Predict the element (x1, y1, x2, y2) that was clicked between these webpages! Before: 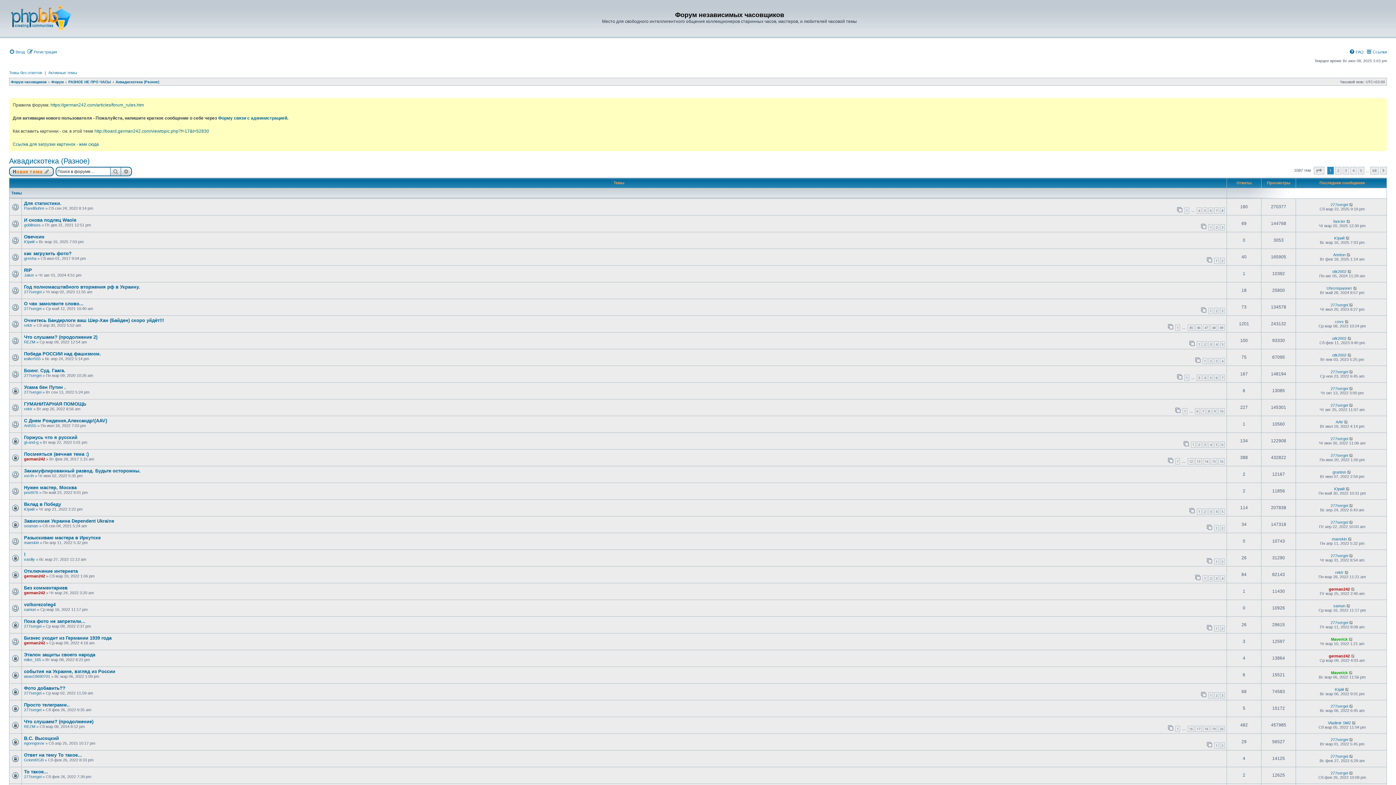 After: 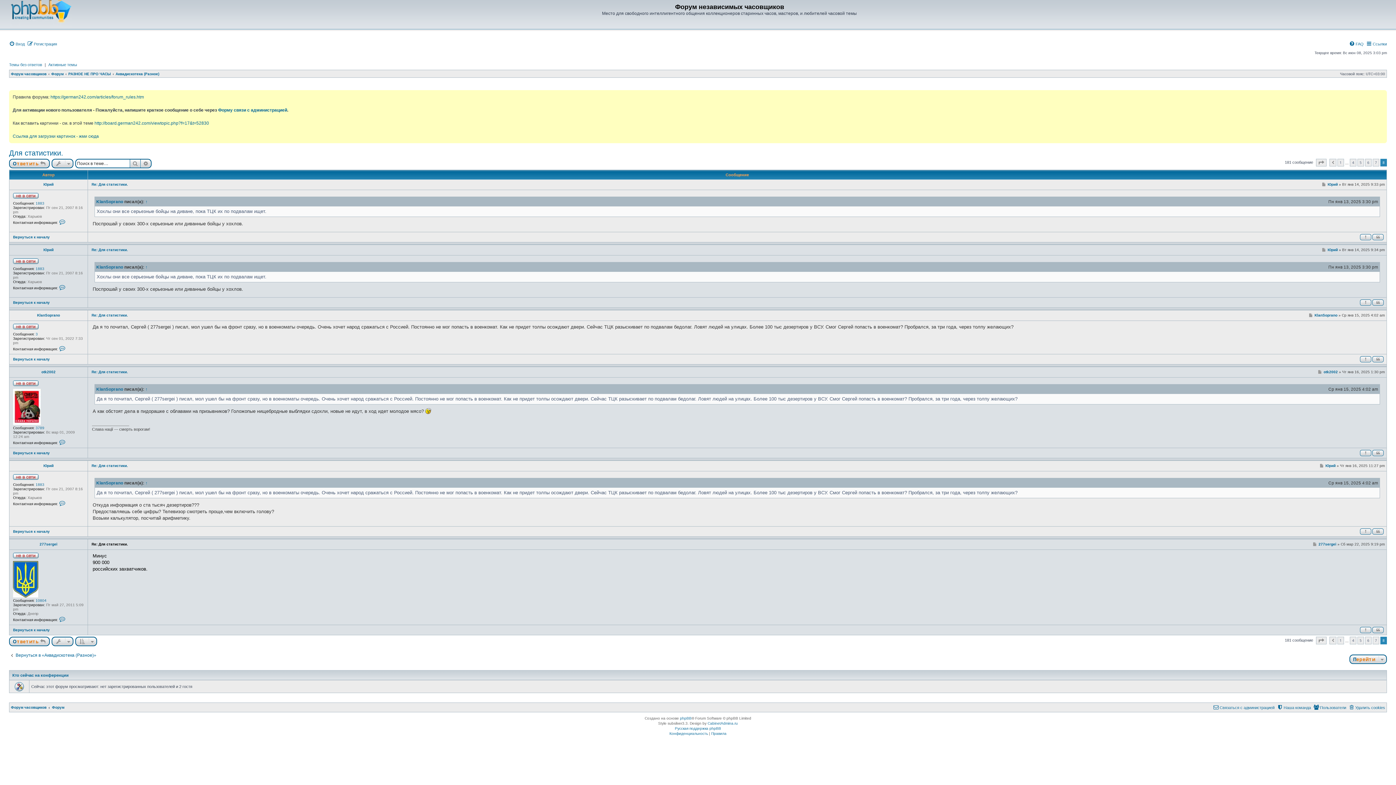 Action: bbox: (1349, 202, 1354, 206)